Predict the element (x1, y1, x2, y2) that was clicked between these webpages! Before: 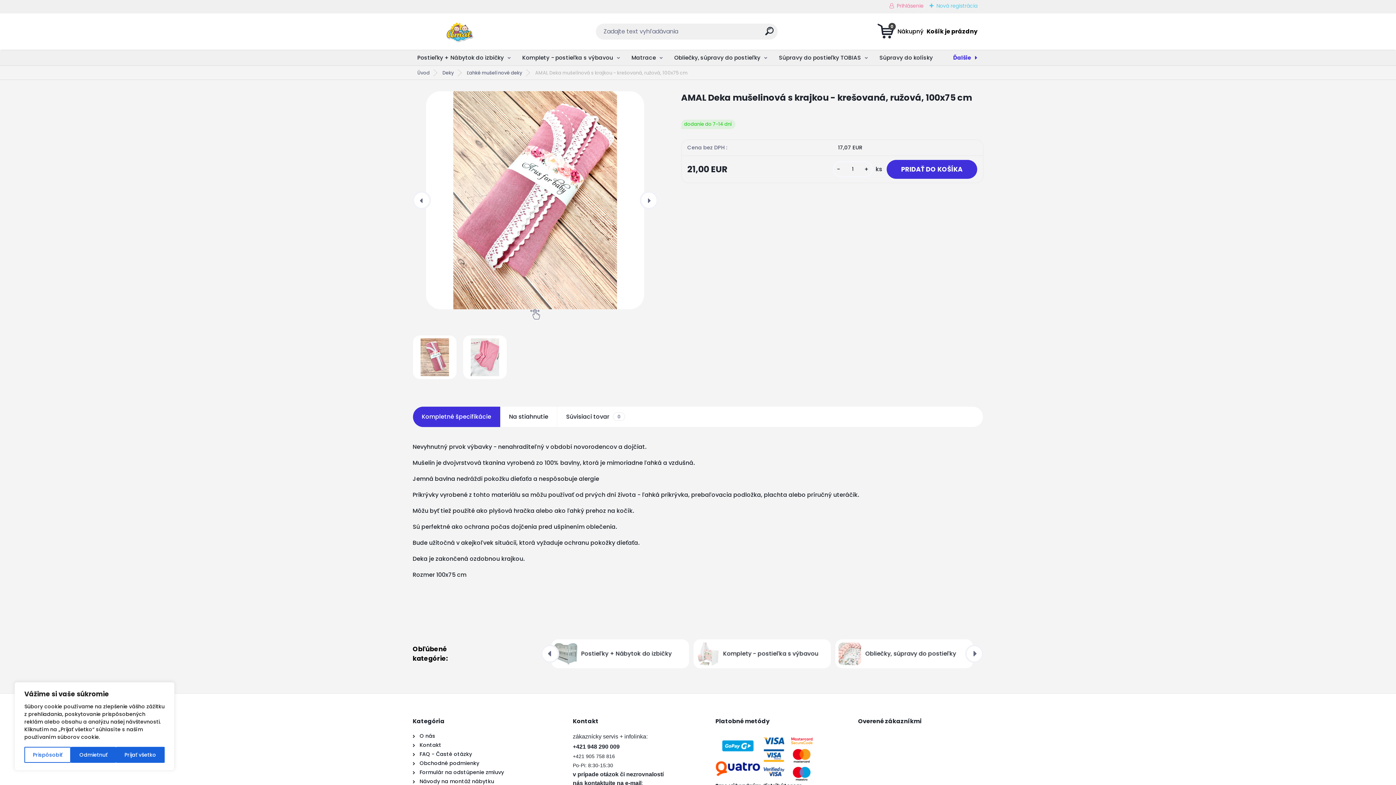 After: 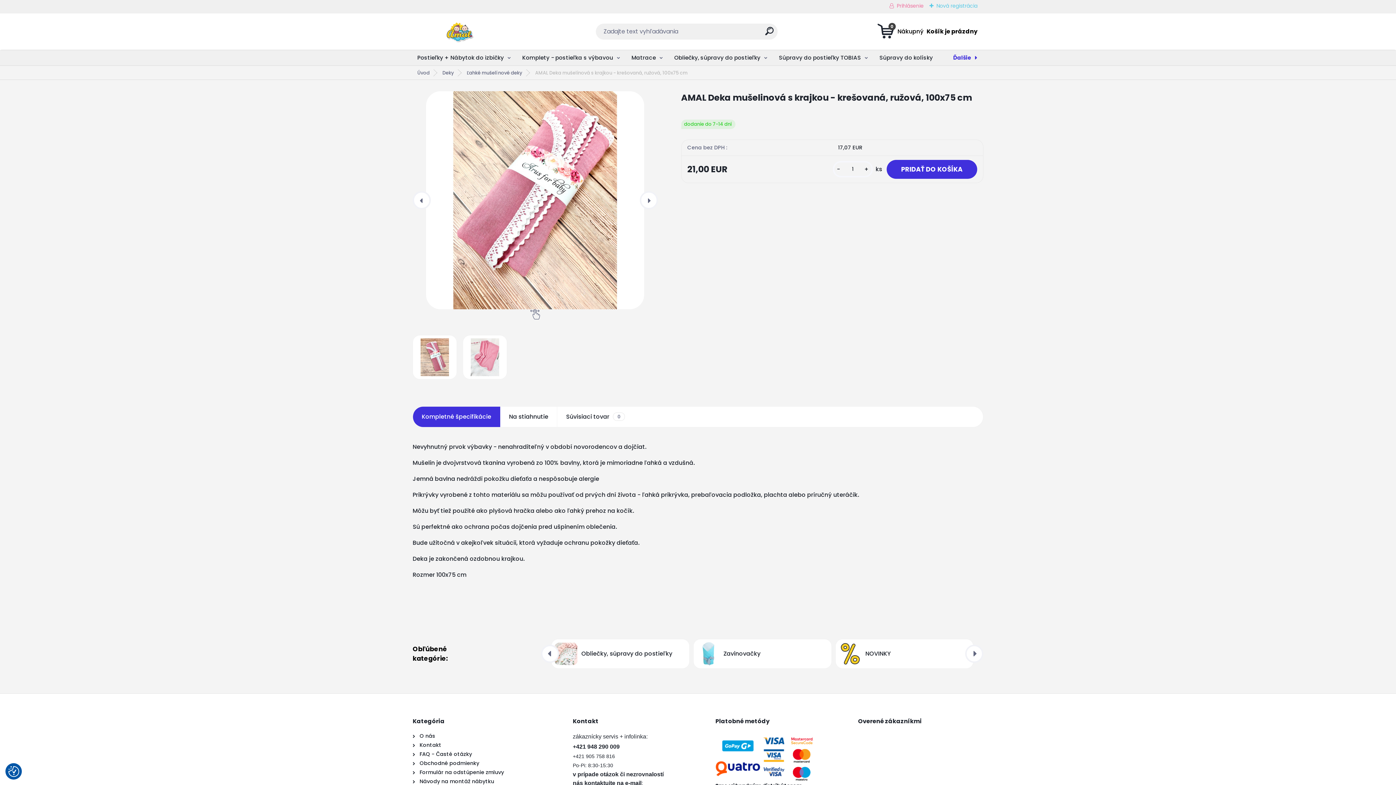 Action: bbox: (116, 747, 164, 763) label: Prijať všetko